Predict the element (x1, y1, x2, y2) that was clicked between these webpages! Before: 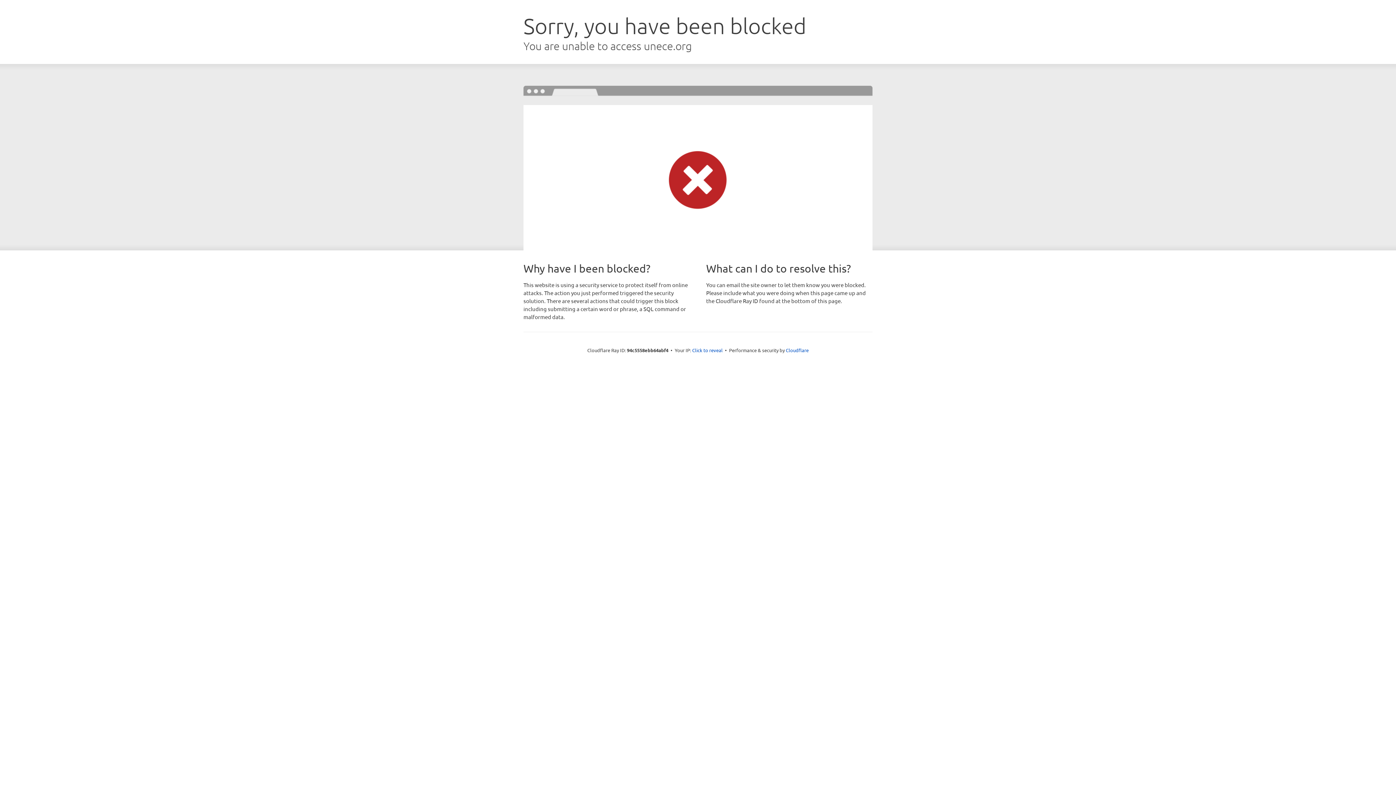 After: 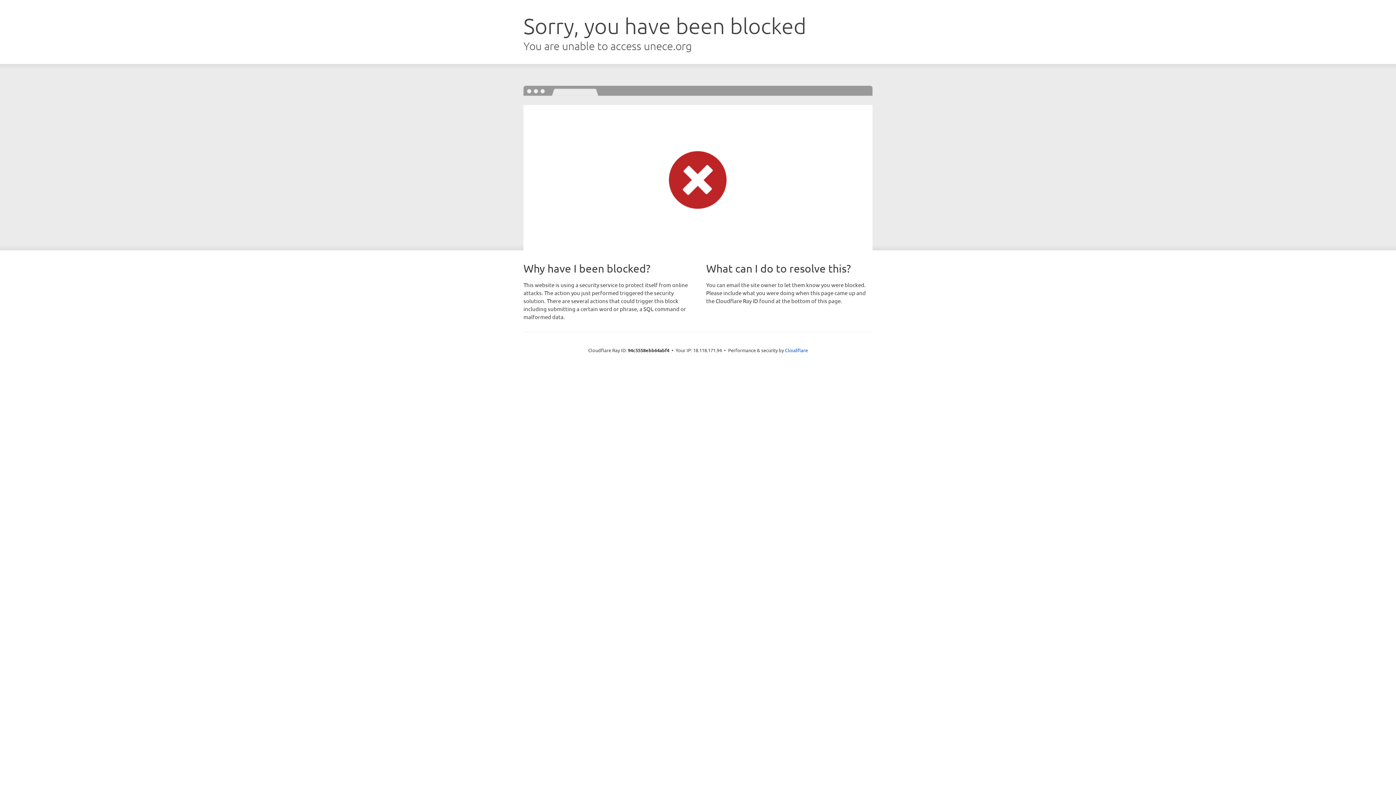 Action: bbox: (692, 346, 722, 353) label: Click to reveal